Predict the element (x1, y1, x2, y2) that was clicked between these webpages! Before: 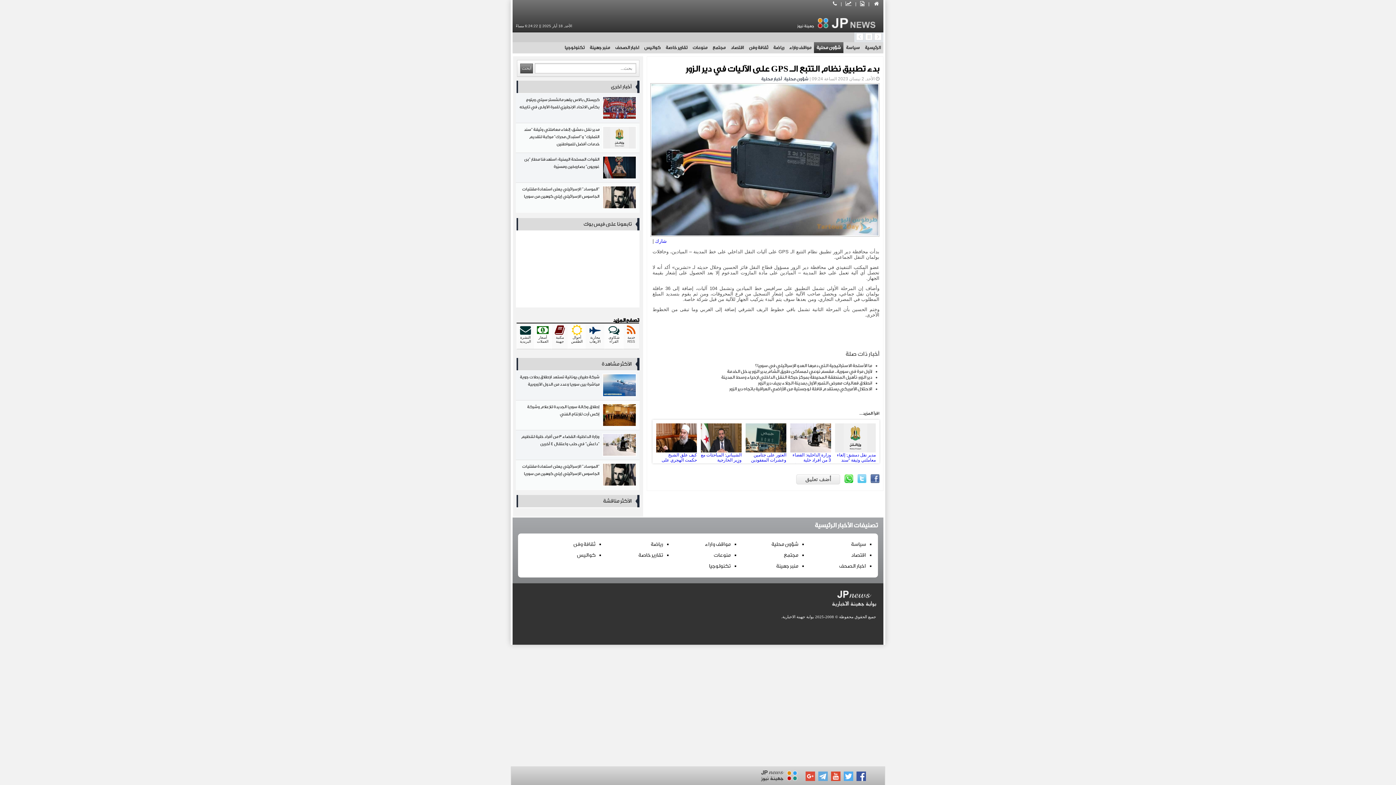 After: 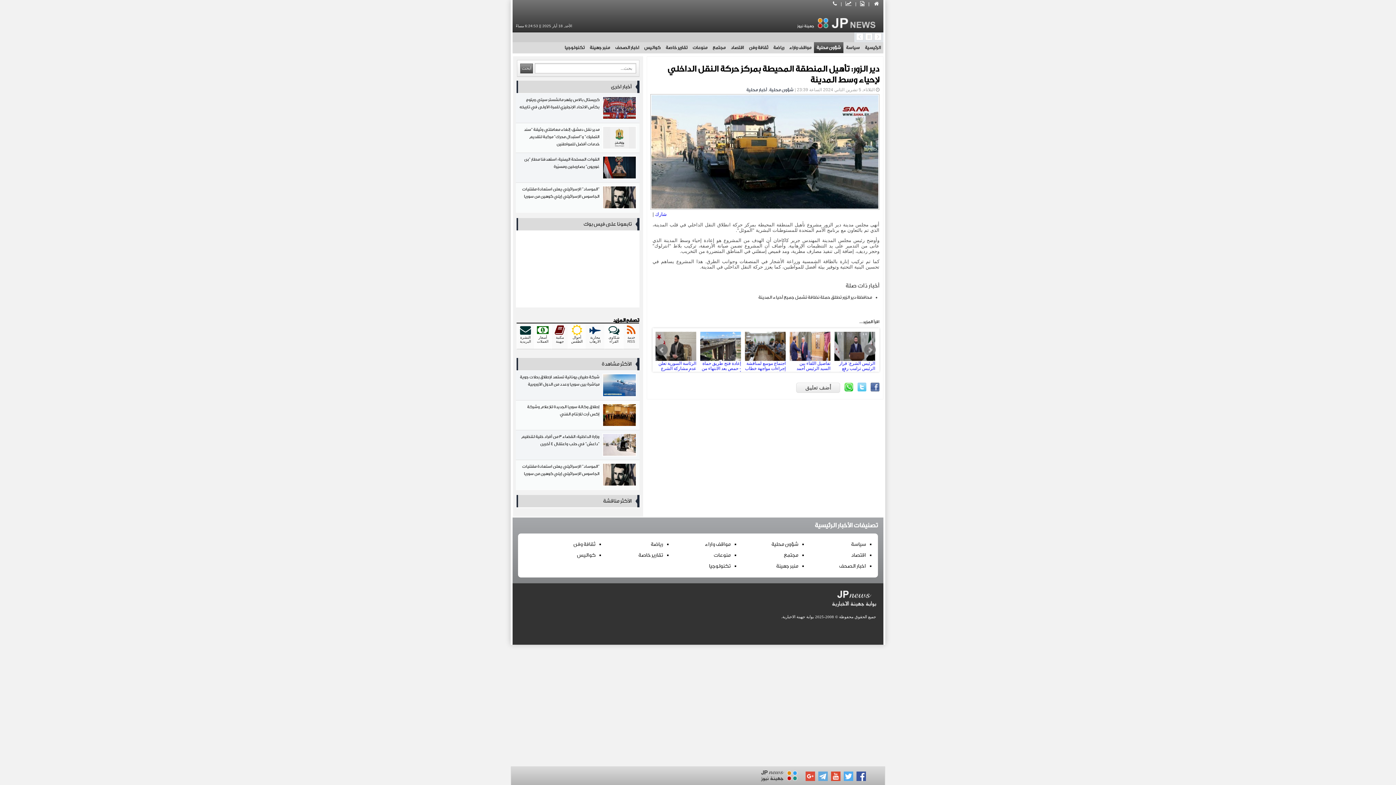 Action: label: دير الزور: تأهيل المنطقة المحيطة بمركز حركة النقل الداخلي لإحياء وسط المدينة bbox: (721, 374, 872, 380)